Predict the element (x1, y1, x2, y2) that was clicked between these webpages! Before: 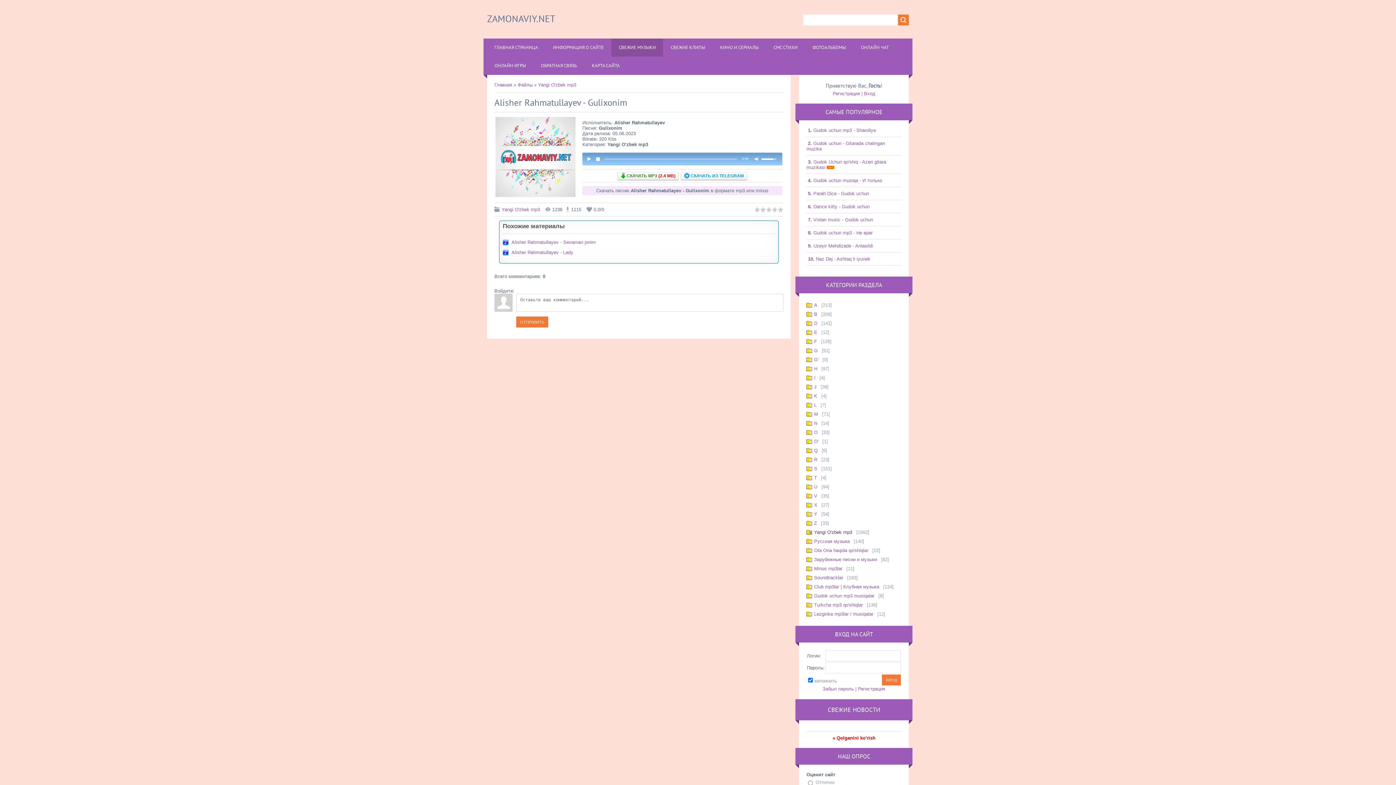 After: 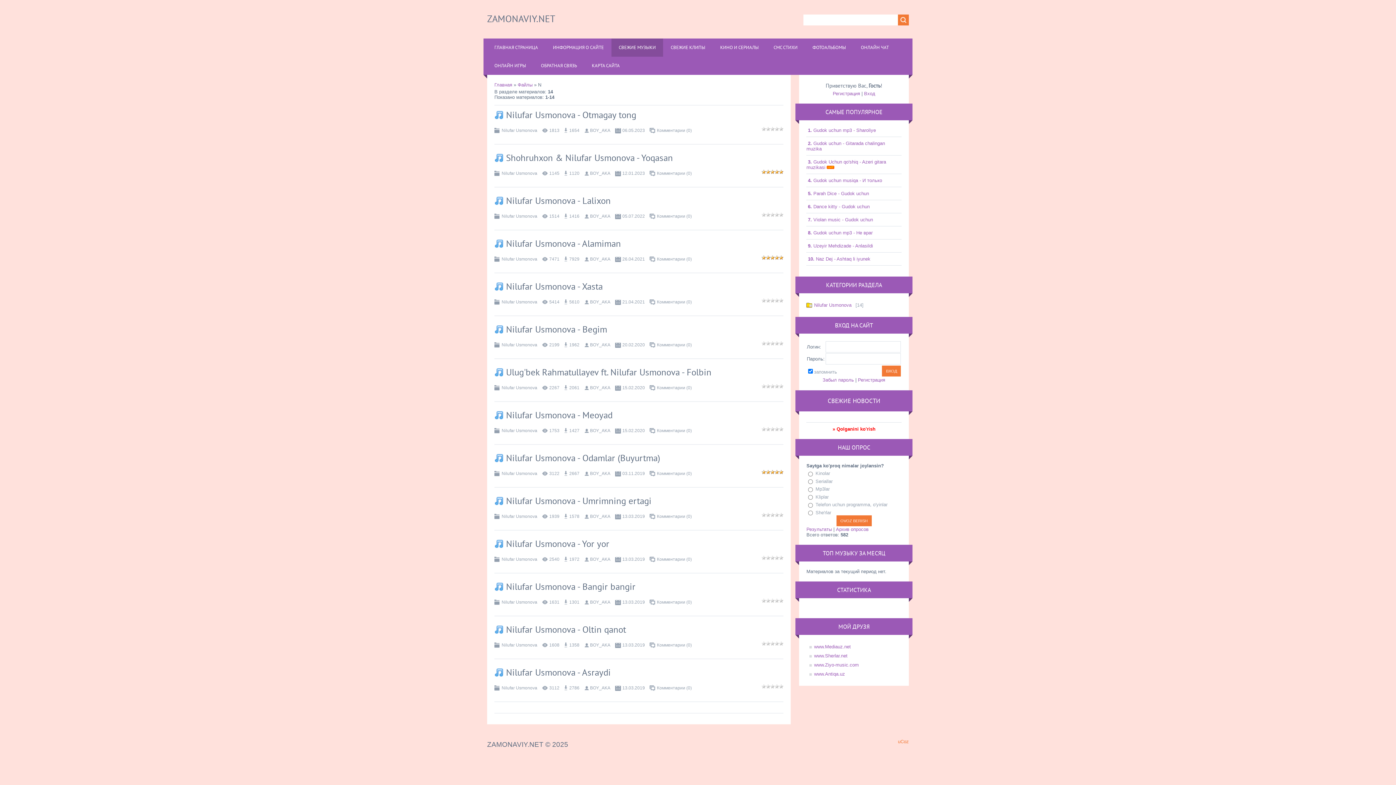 Action: bbox: (806, 418, 820, 428) label: N